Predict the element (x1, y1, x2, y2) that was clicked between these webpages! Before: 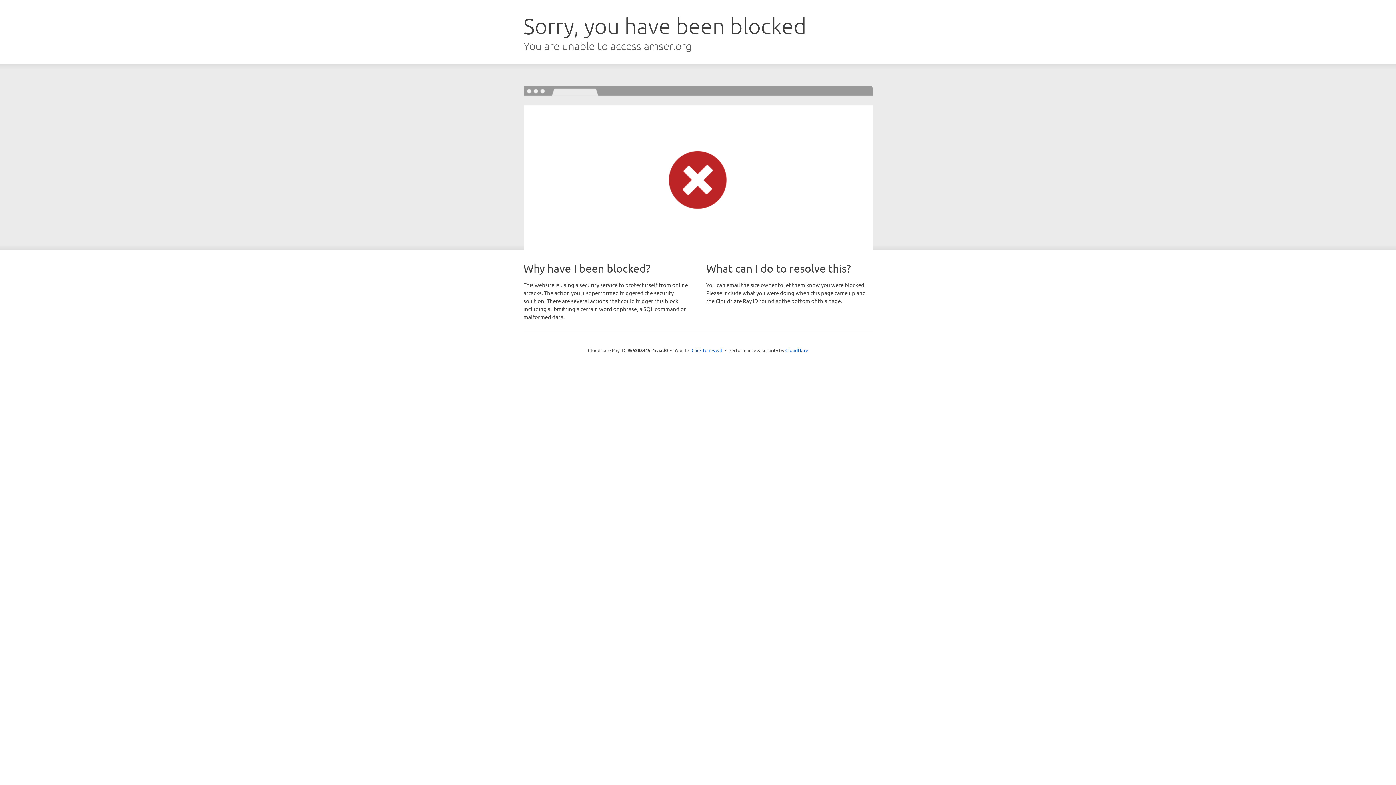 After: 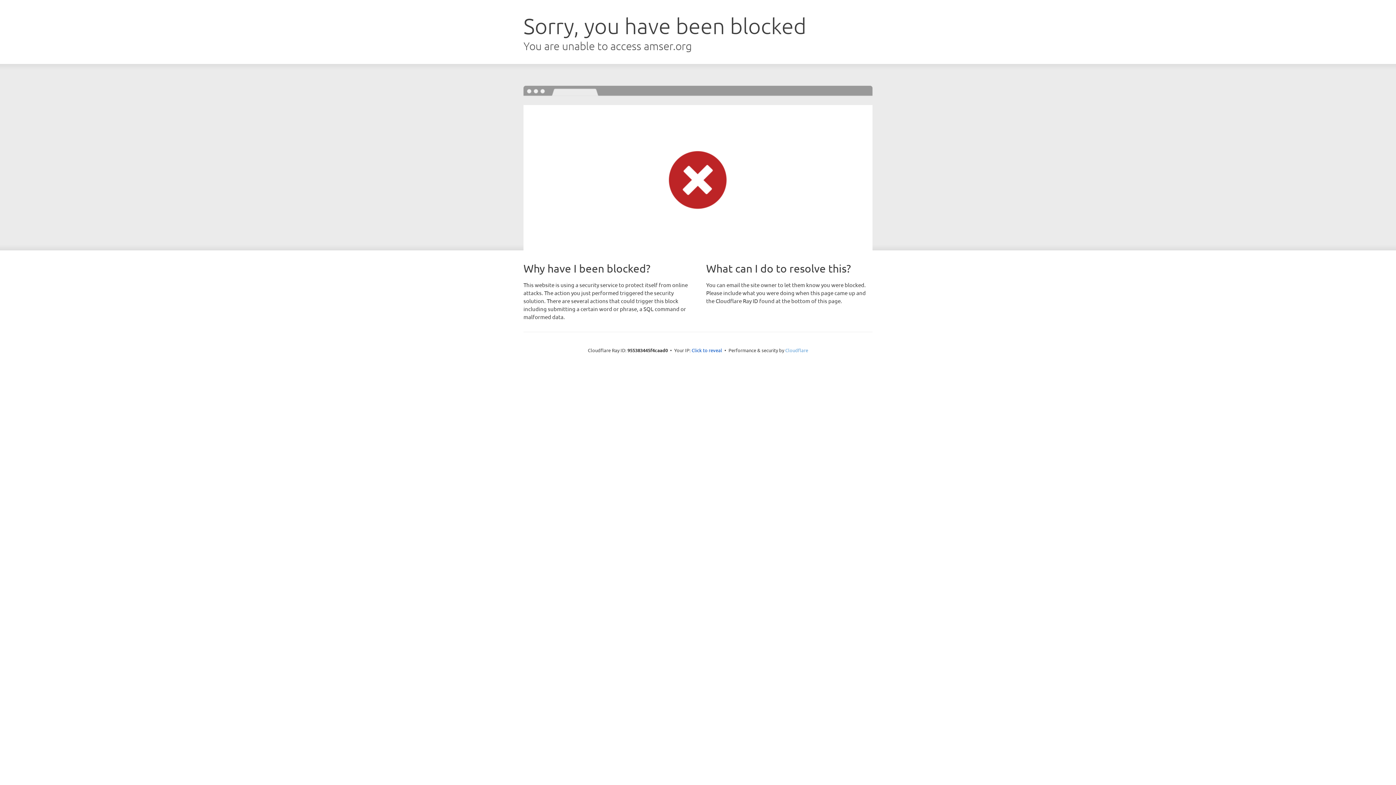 Action: label: Cloudflare bbox: (785, 347, 808, 353)